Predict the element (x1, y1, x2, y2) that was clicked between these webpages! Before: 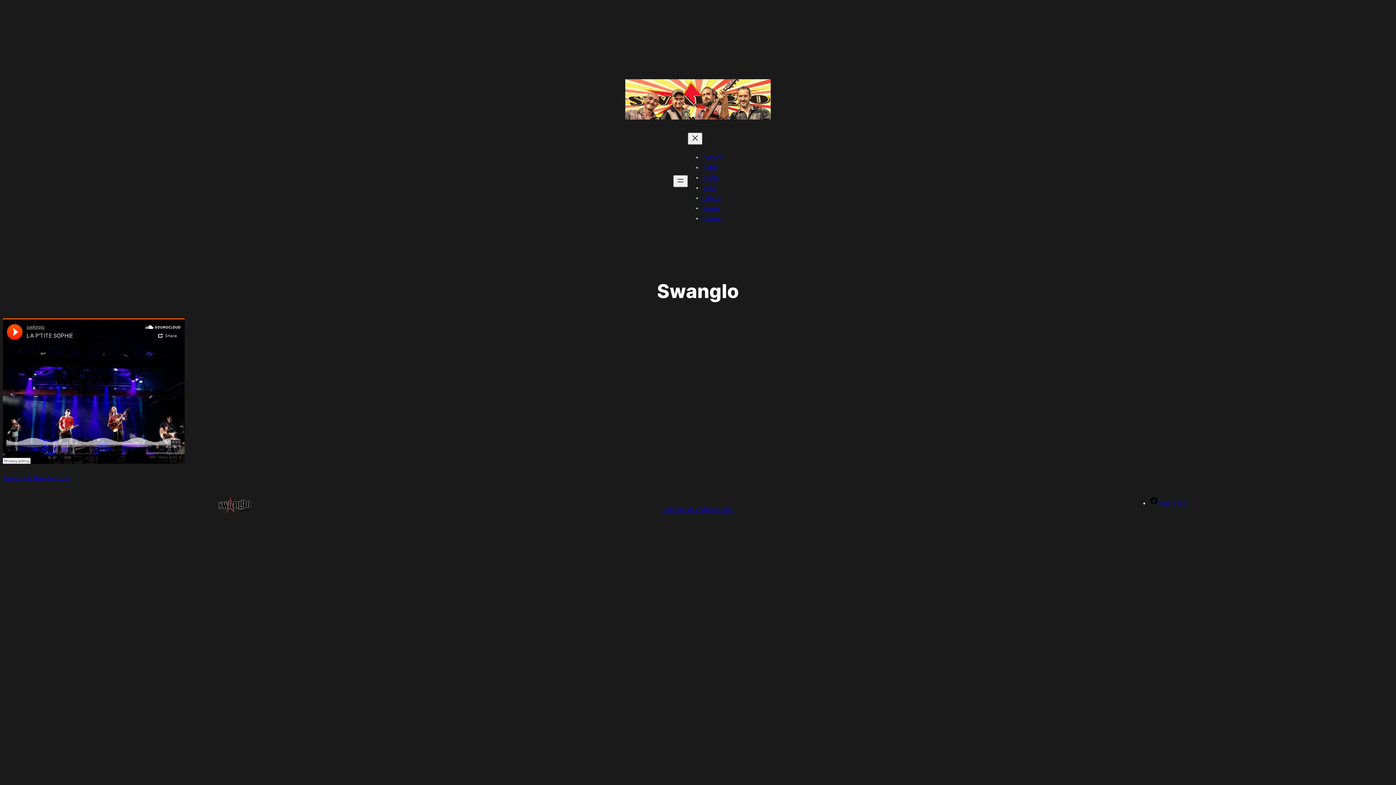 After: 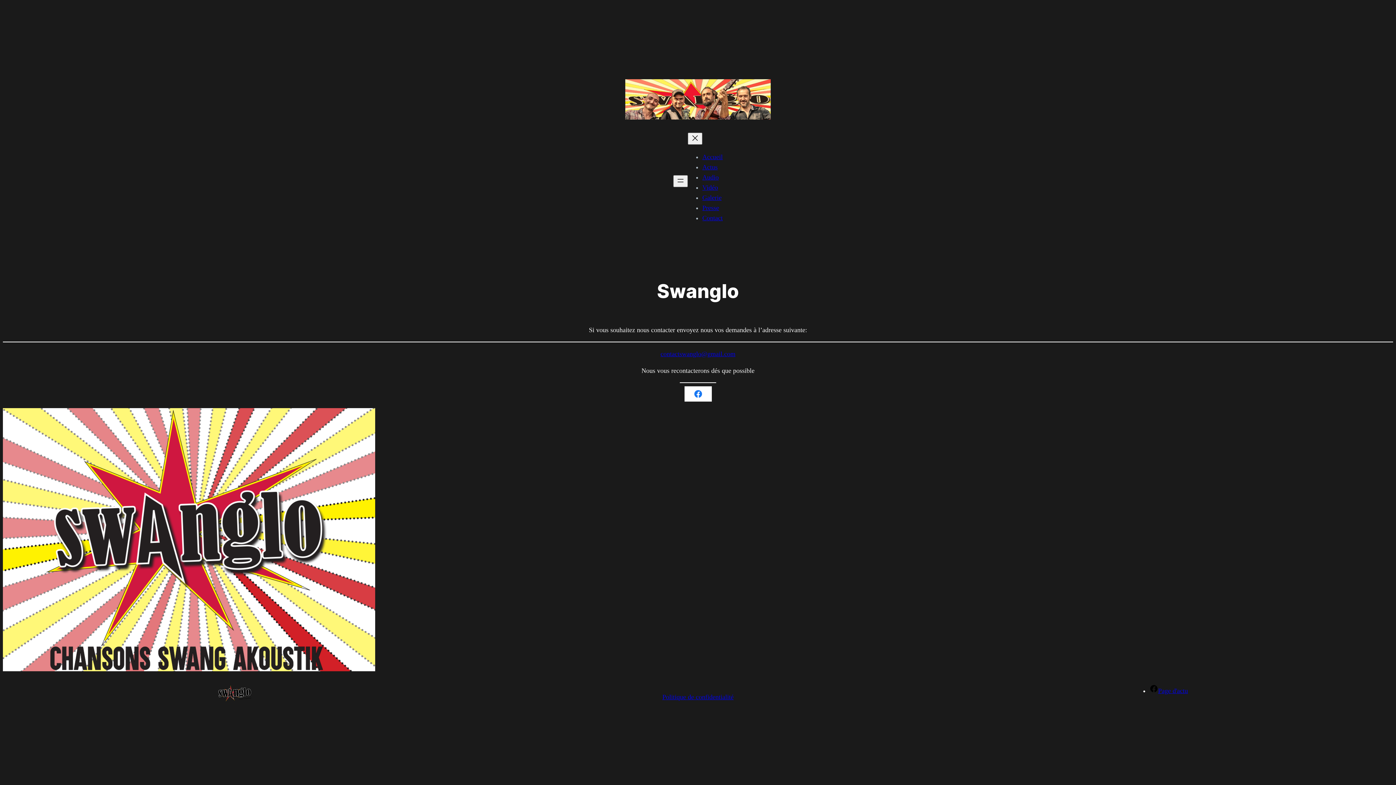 Action: label: Contact bbox: (702, 214, 722, 221)